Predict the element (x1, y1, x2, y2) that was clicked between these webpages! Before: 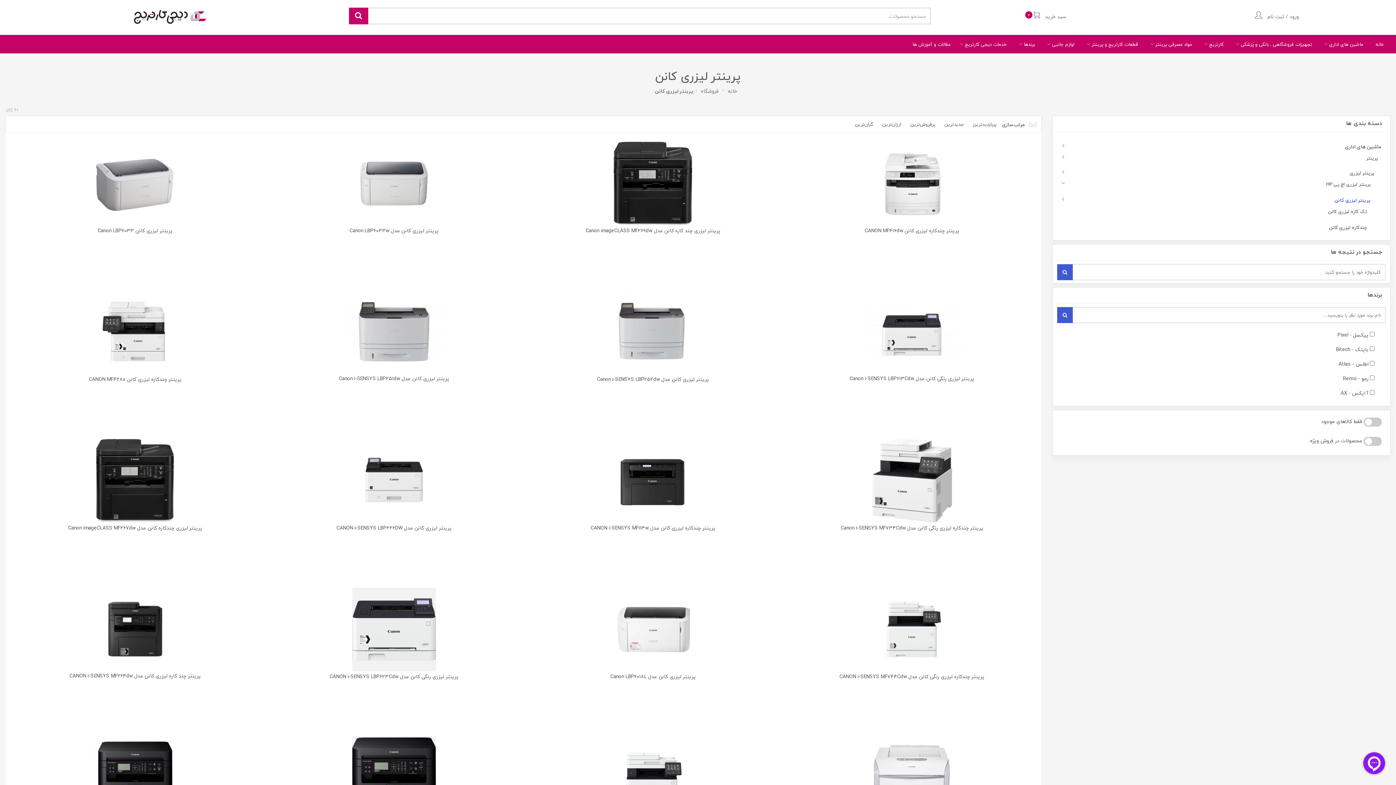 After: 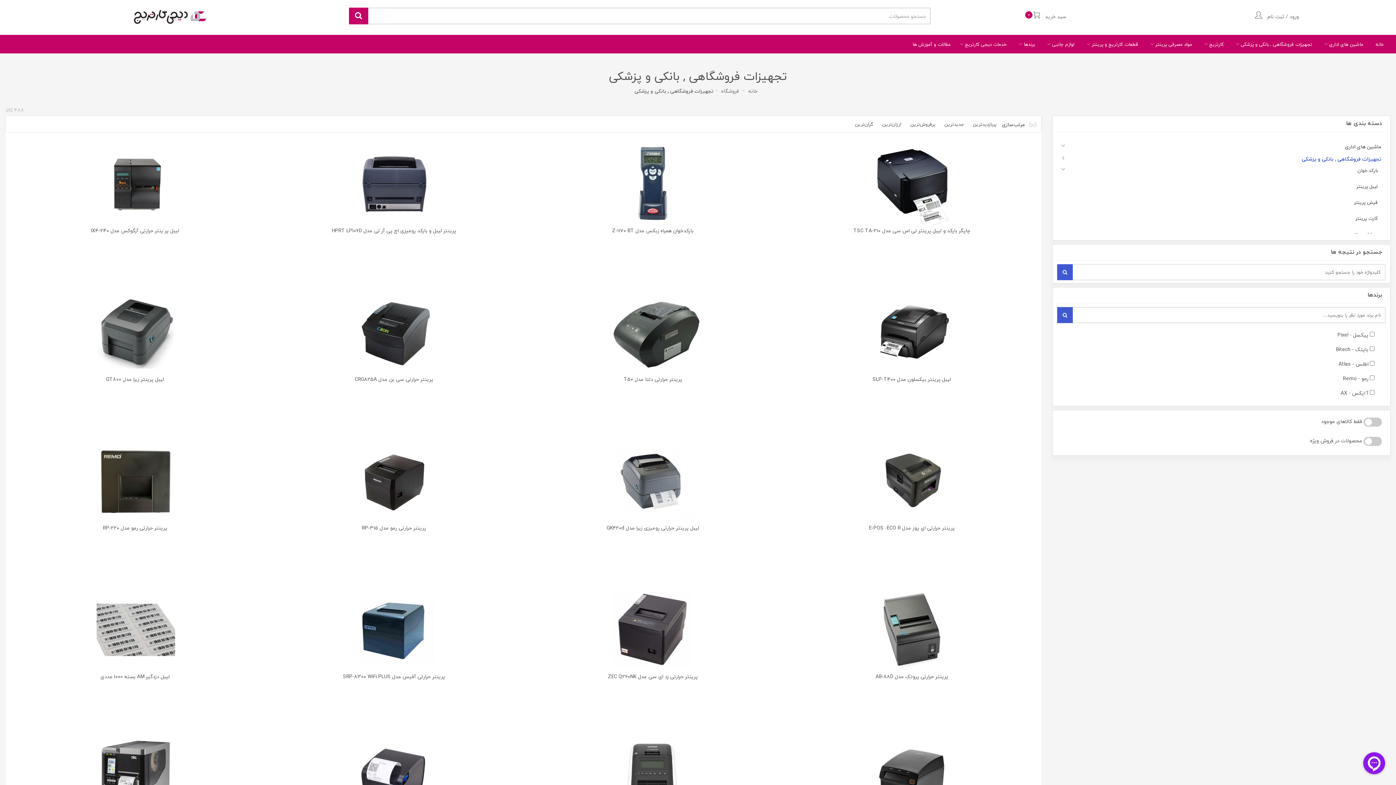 Action: label: تجهیزات فروشگاهی , بانکی و پزشکی  bbox: (1232, 36, 1316, 52)